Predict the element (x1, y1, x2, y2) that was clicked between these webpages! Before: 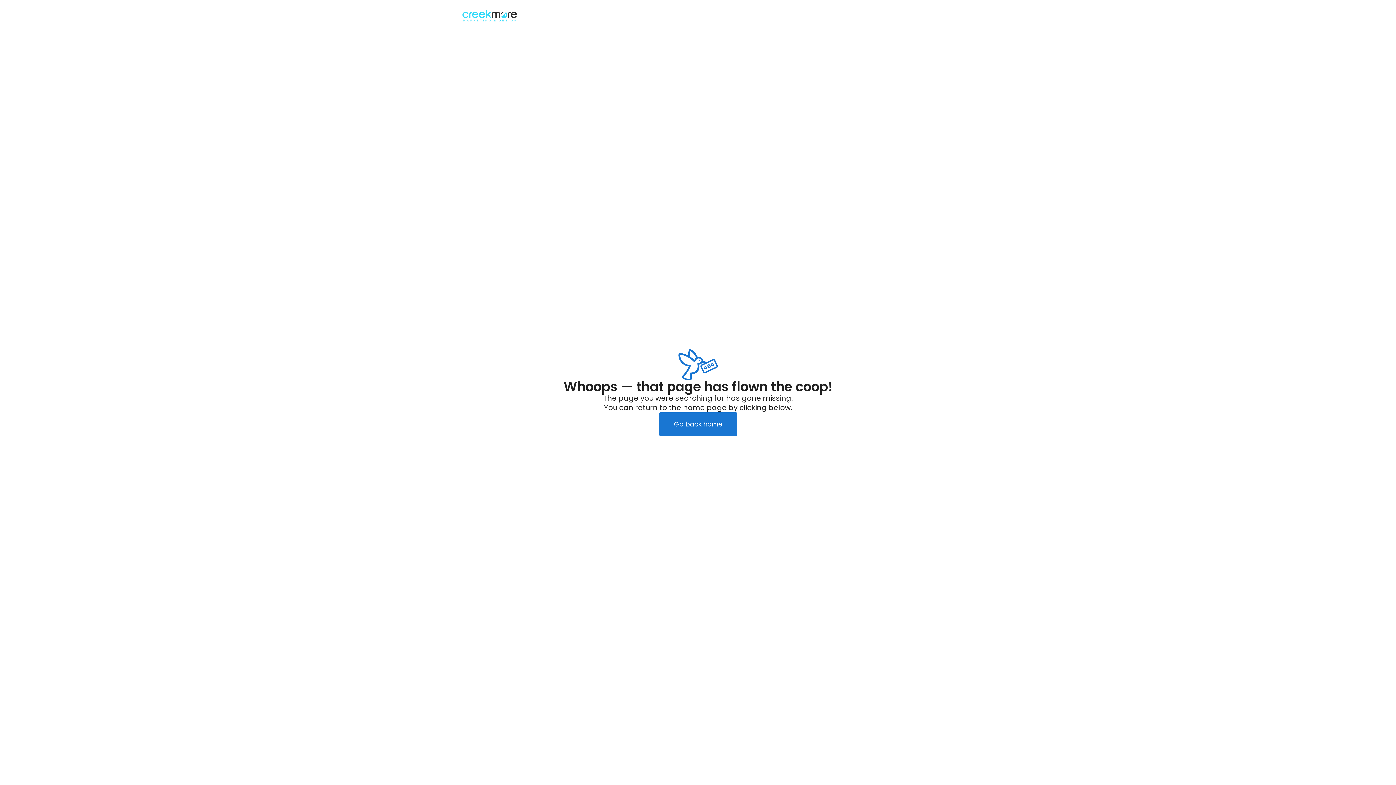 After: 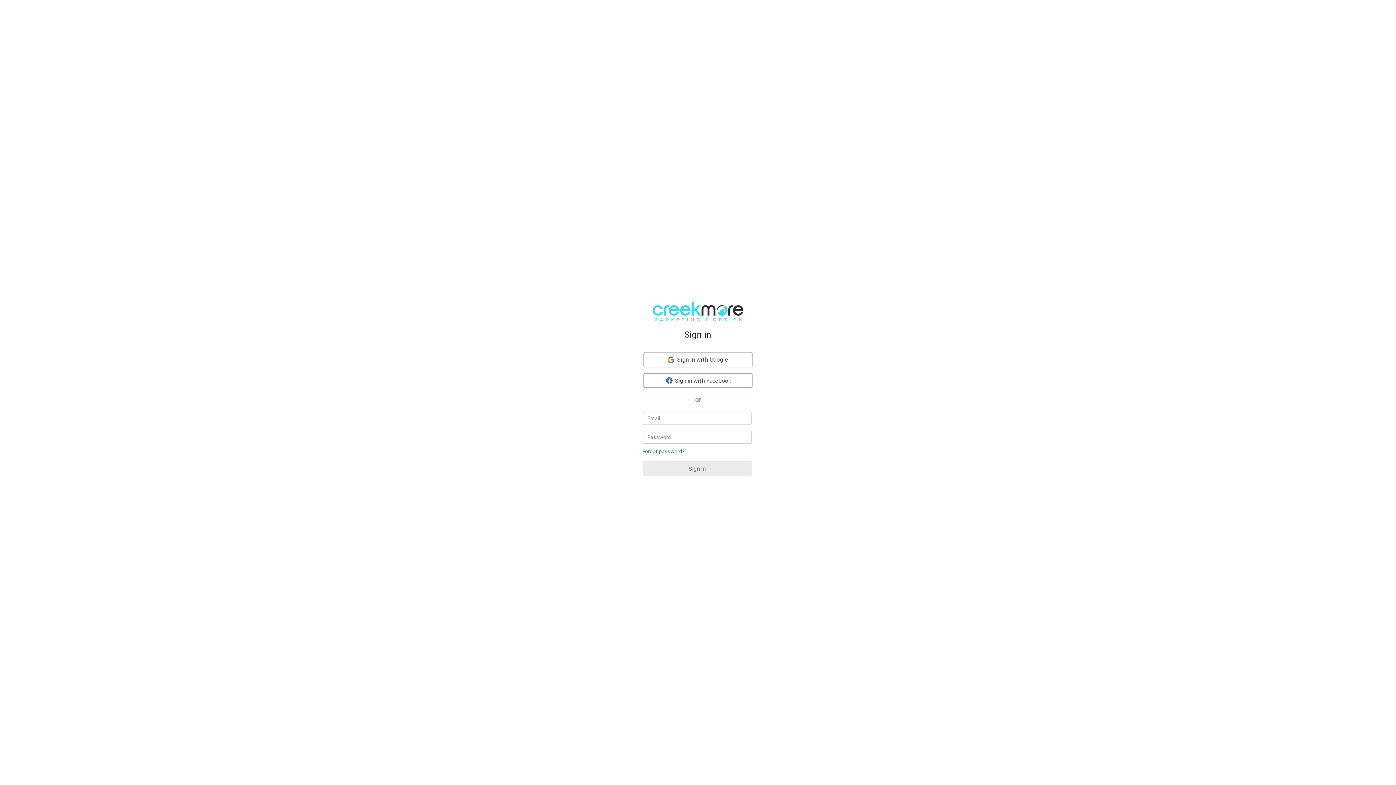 Action: label: Go back home bbox: (659, 412, 737, 436)